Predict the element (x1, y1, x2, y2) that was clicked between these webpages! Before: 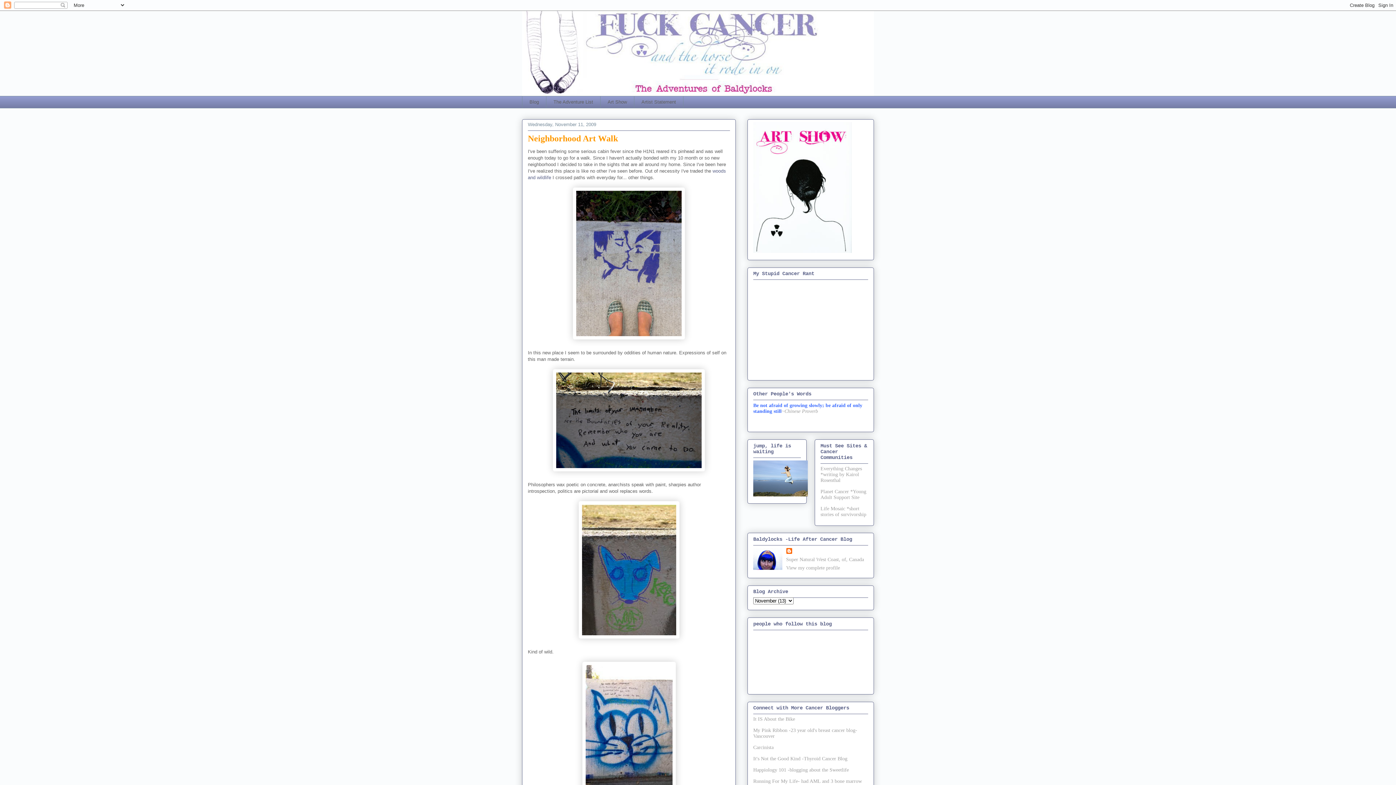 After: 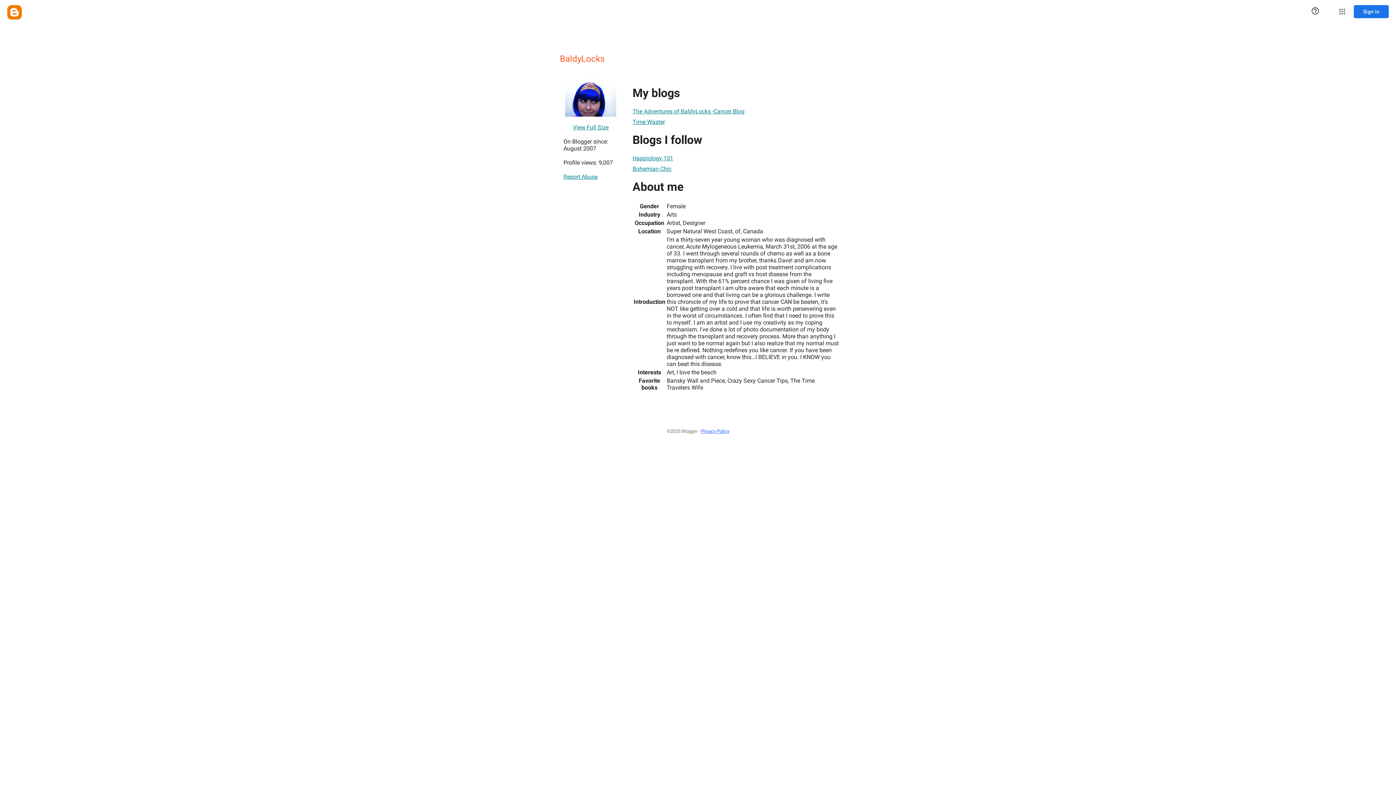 Action: bbox: (786, 565, 840, 570) label: View my complete profile